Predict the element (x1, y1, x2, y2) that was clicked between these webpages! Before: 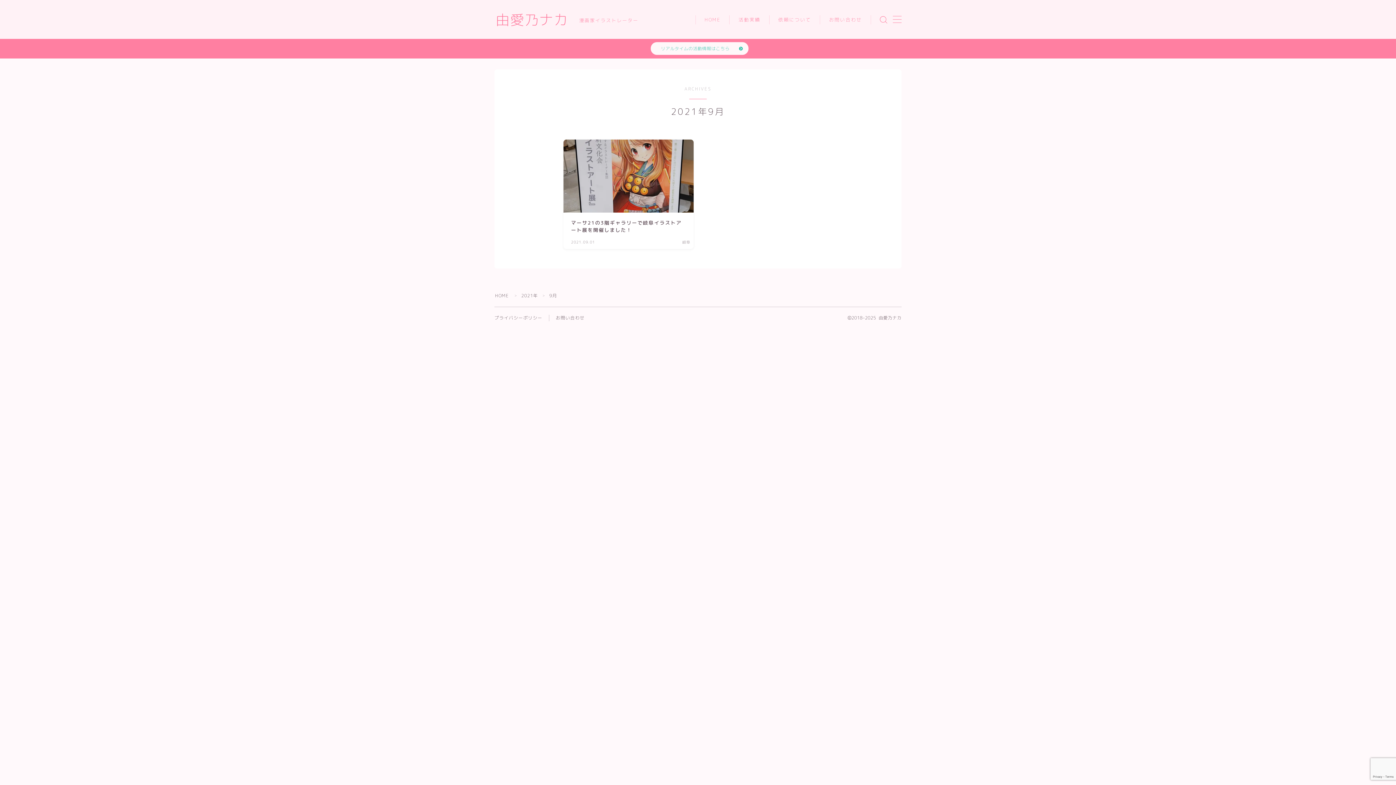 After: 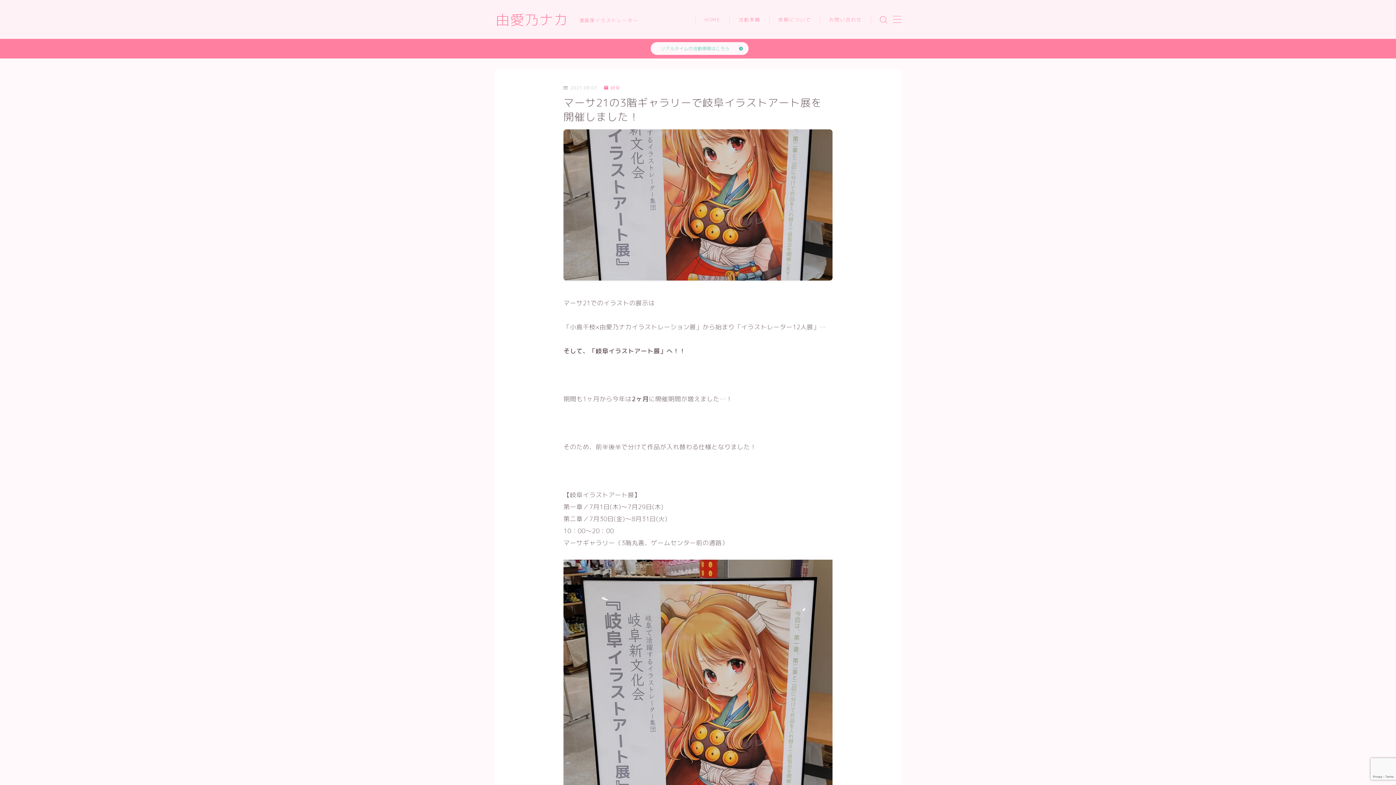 Action: label: マーサ21の3階ギャラリーで岐阜イラストアート展を開催しました！
2021.09.01
岐阜 bbox: (563, 139, 693, 249)